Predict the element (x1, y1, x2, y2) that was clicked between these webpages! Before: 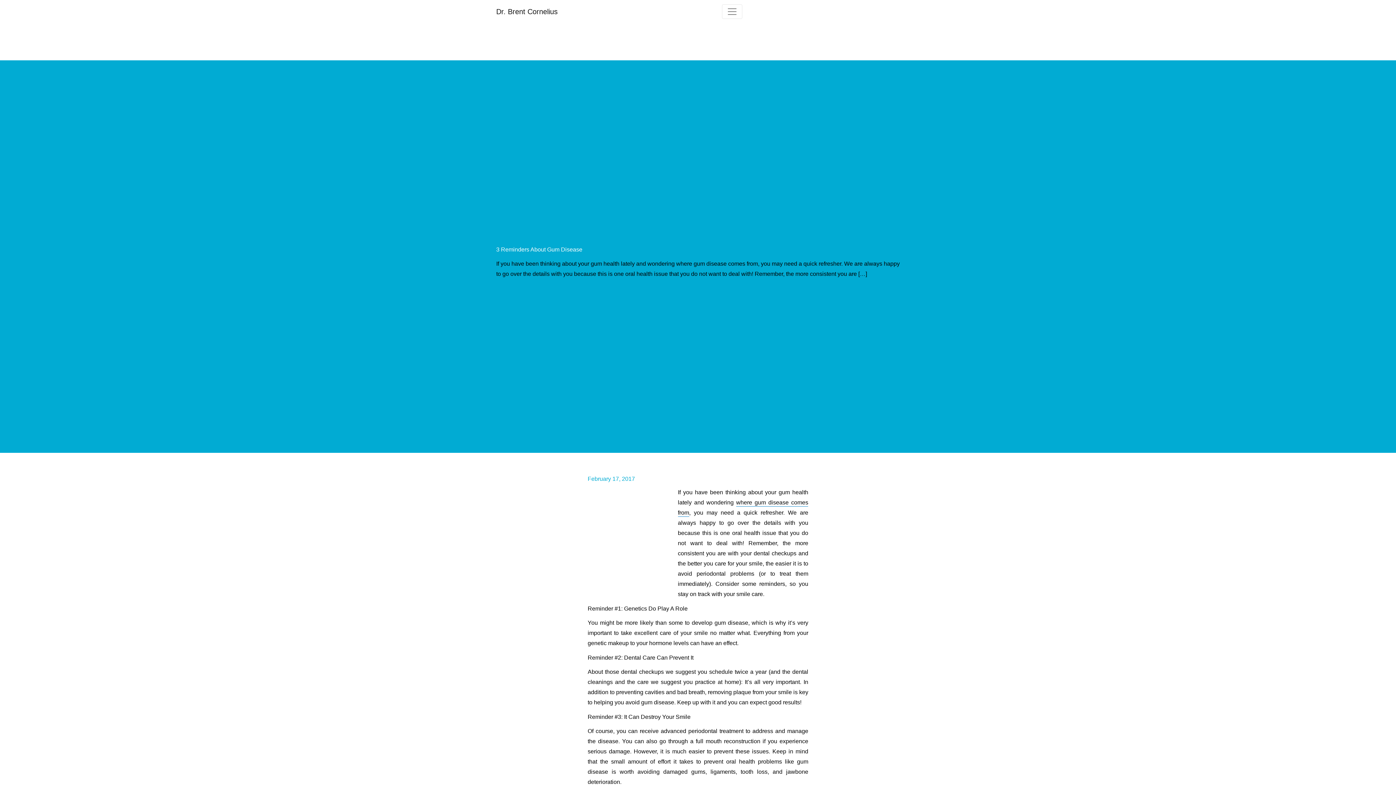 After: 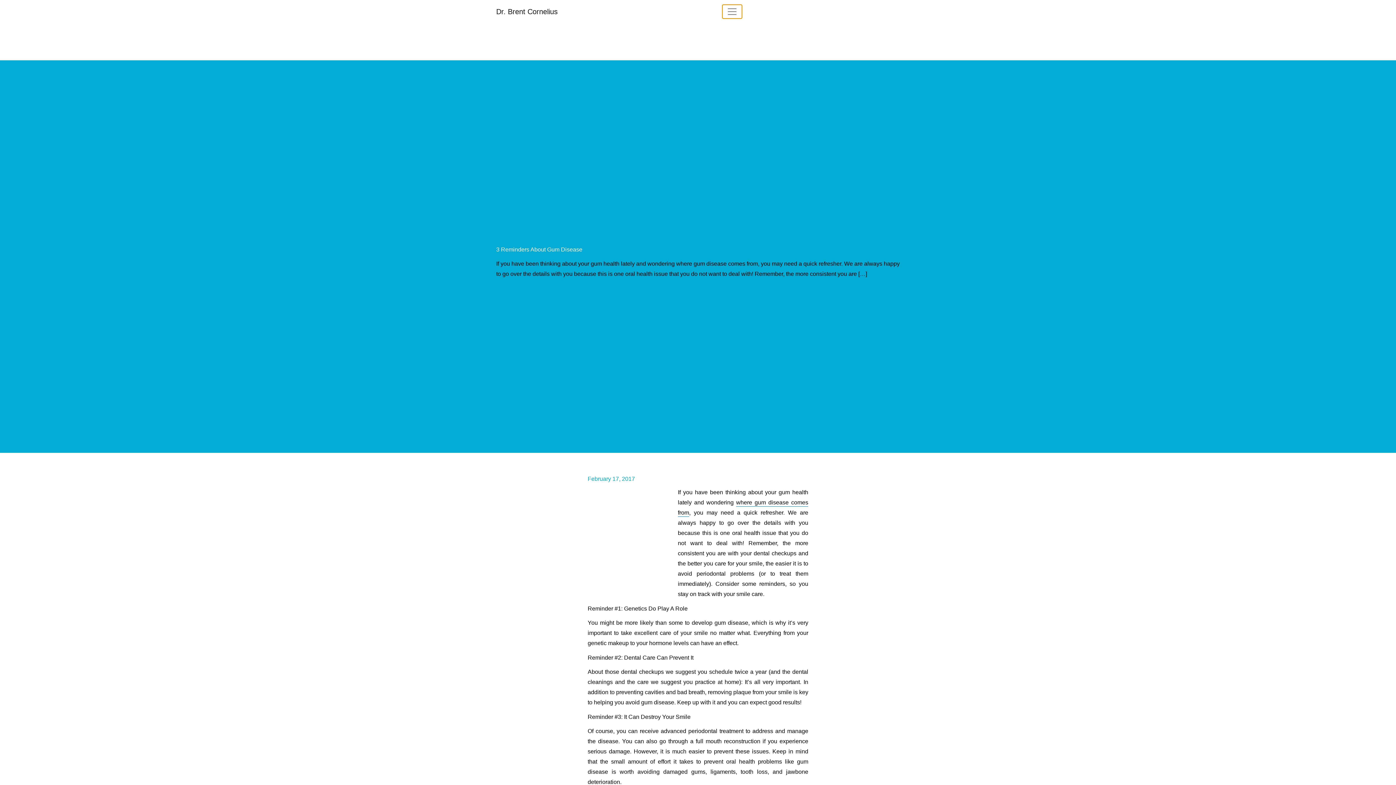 Action: label: Toggle navigation bbox: (722, 4, 742, 18)